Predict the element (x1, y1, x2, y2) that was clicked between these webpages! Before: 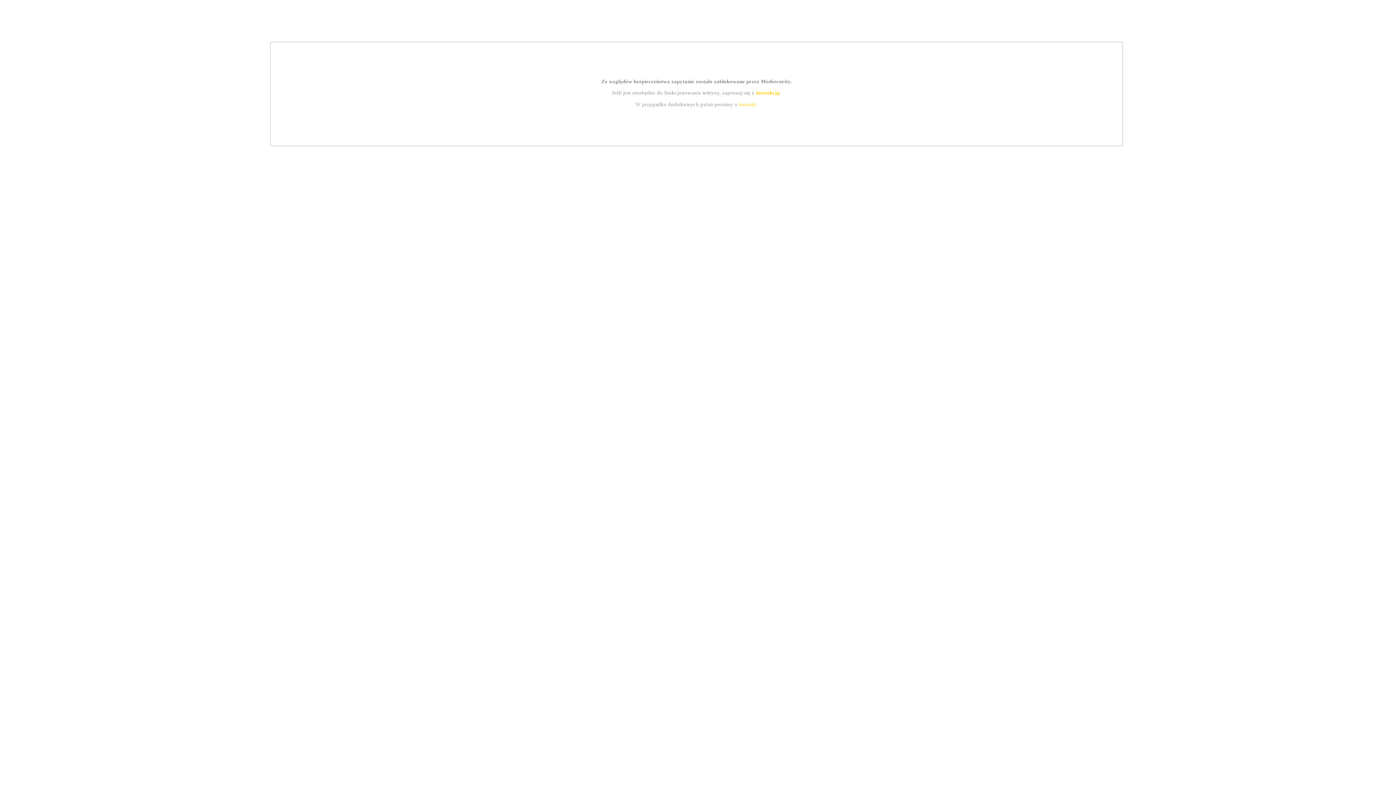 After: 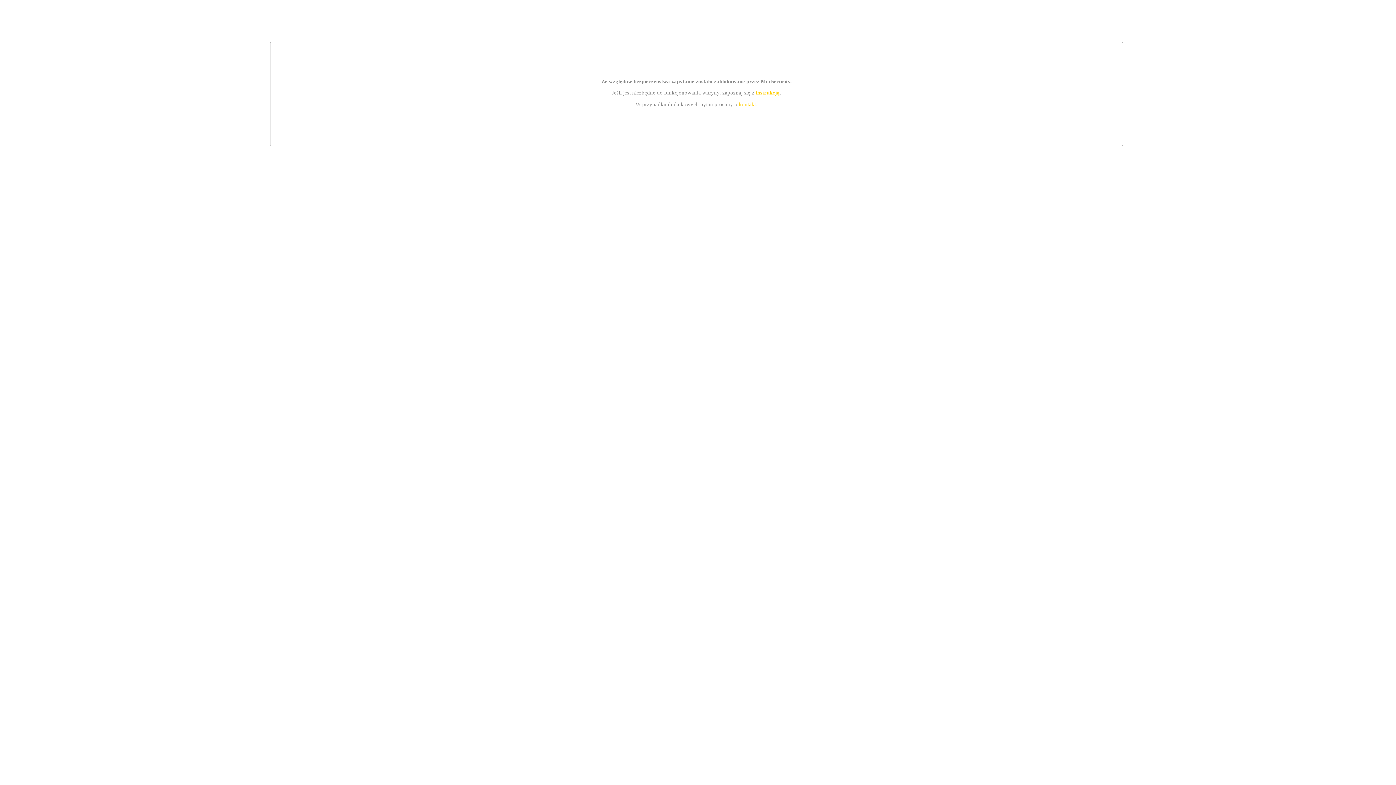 Action: bbox: (739, 101, 756, 107) label: kontakt